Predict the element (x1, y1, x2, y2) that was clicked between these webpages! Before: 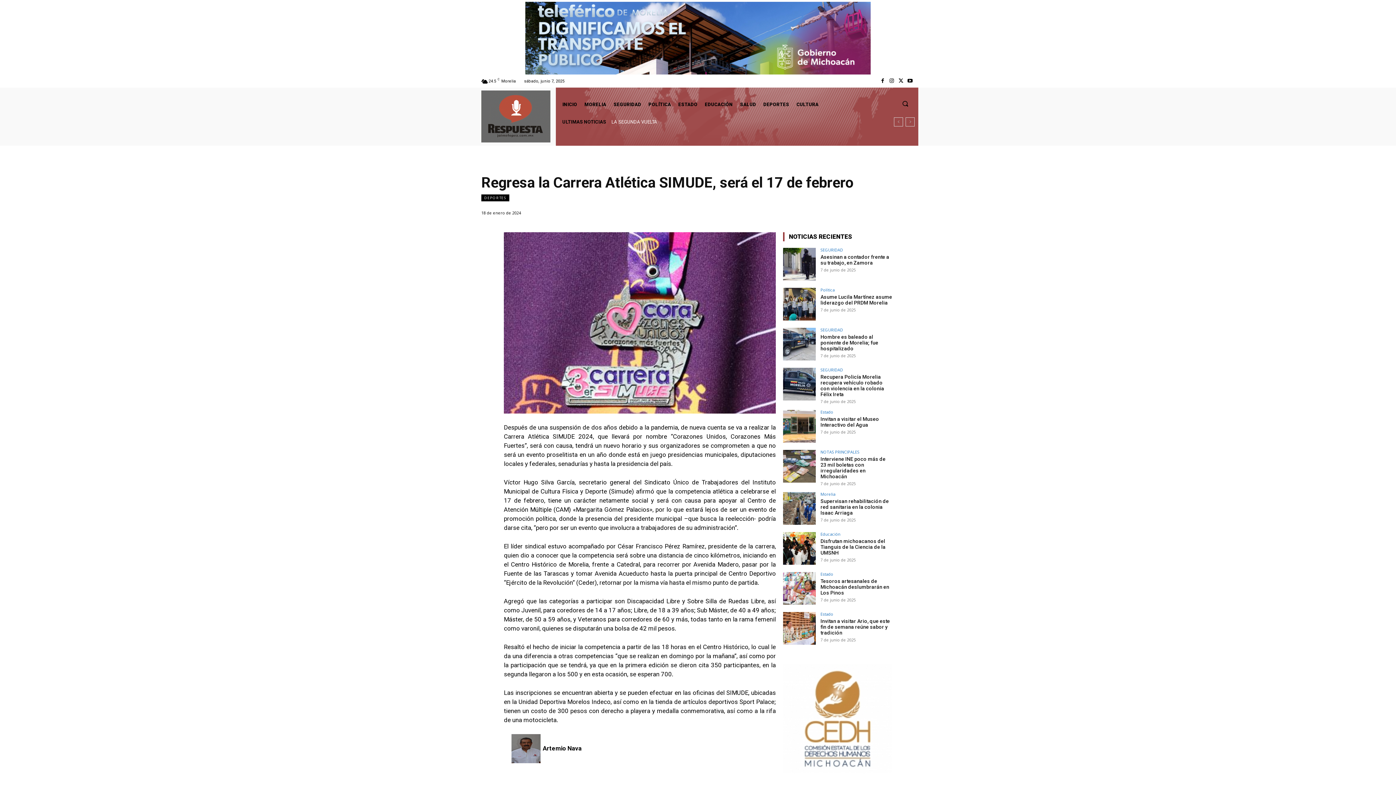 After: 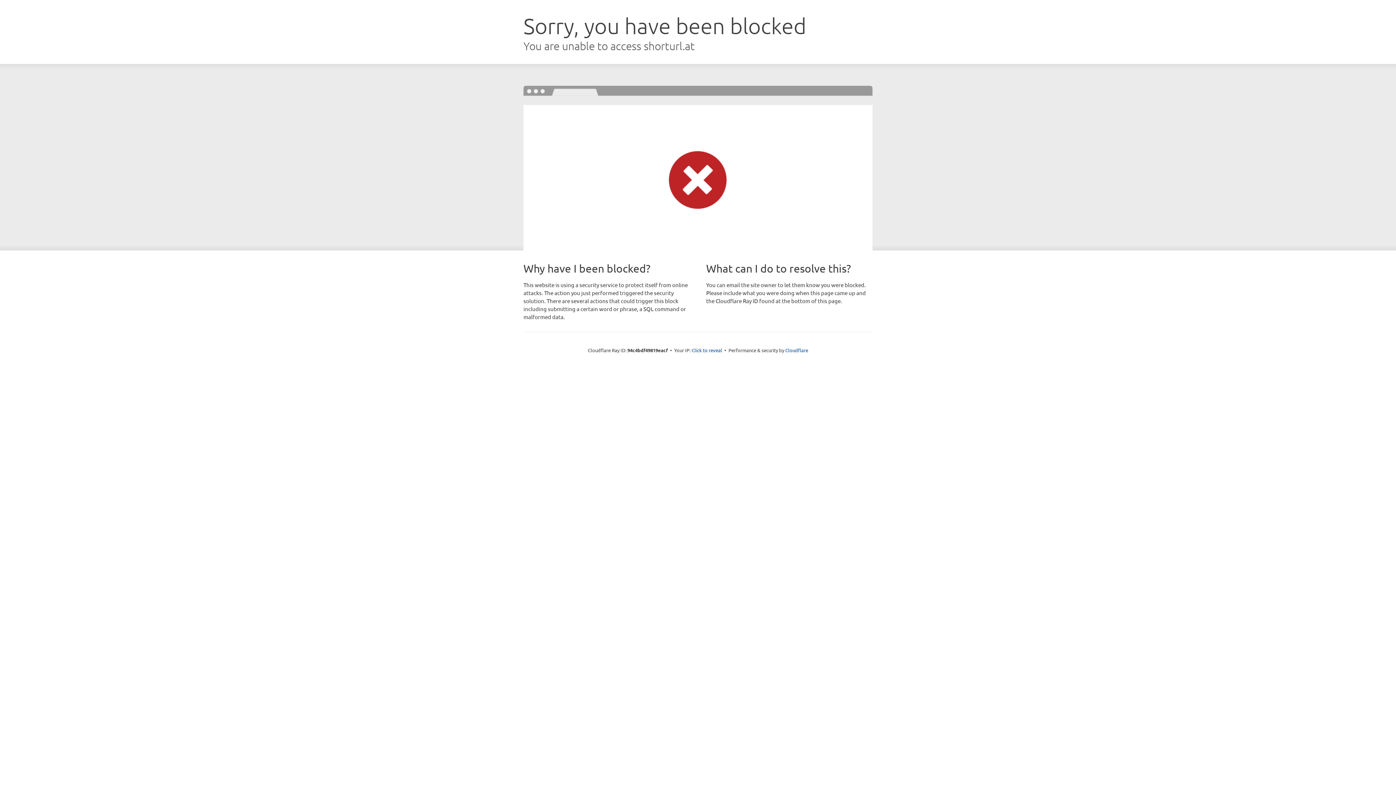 Action: bbox: (525, 1, 870, 74)